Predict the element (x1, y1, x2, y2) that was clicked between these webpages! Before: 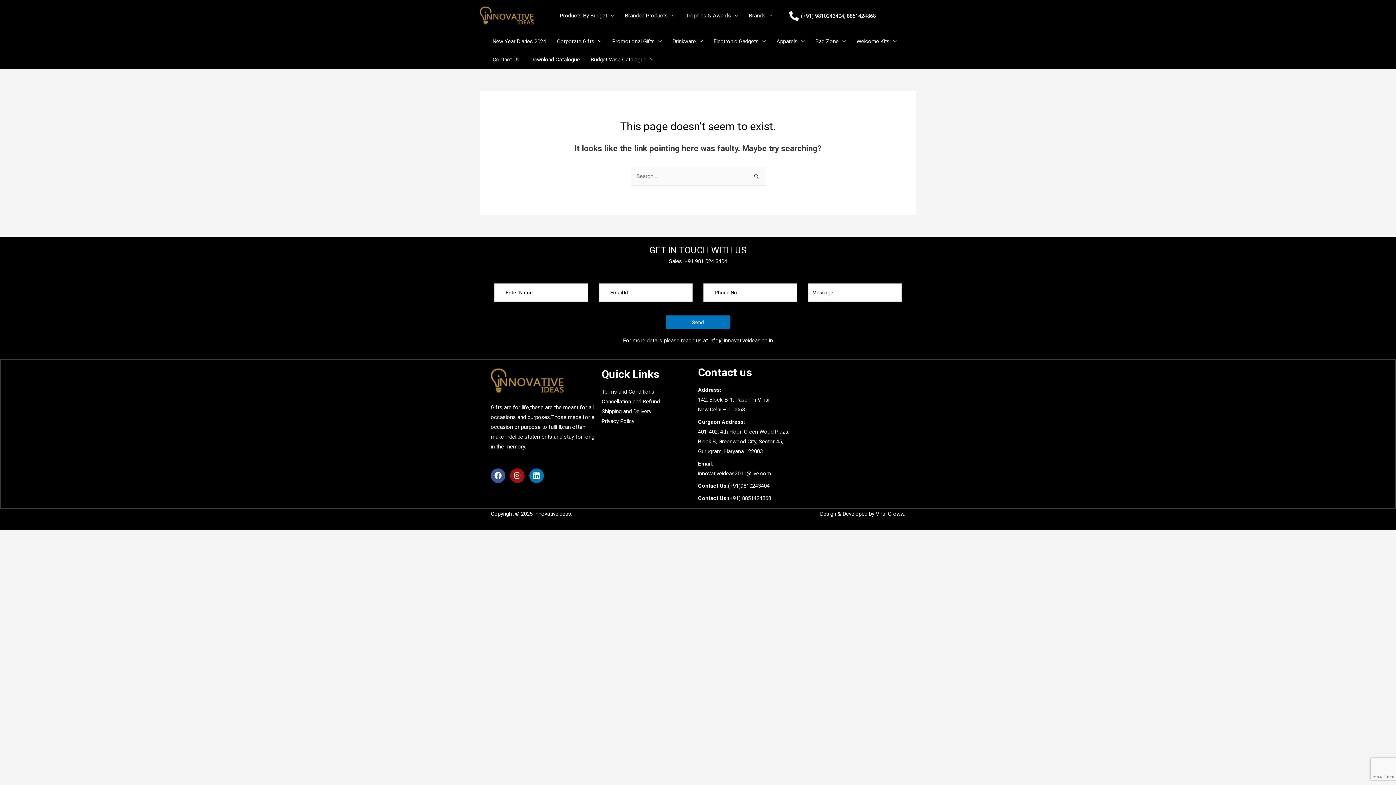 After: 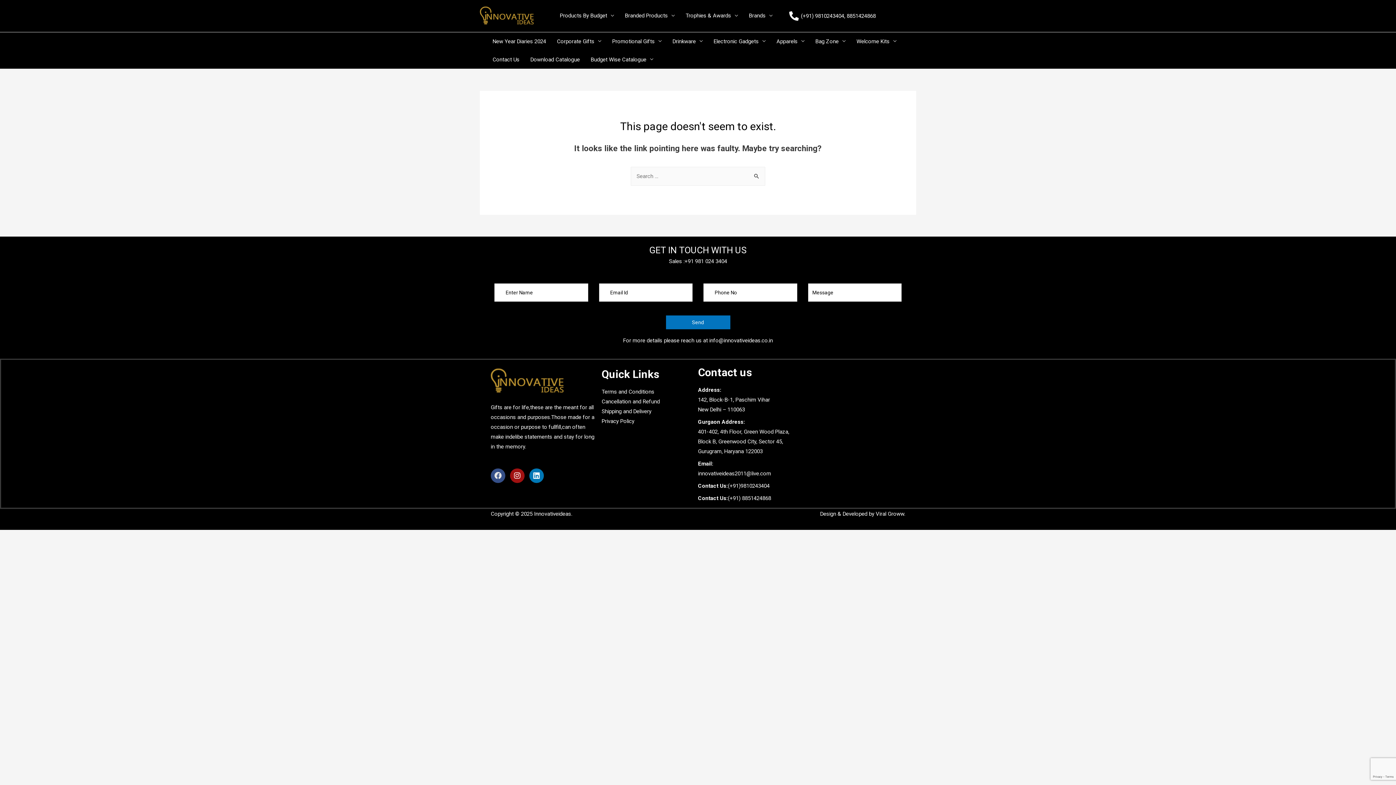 Action: label: Facebook bbox: (490, 468, 505, 483)